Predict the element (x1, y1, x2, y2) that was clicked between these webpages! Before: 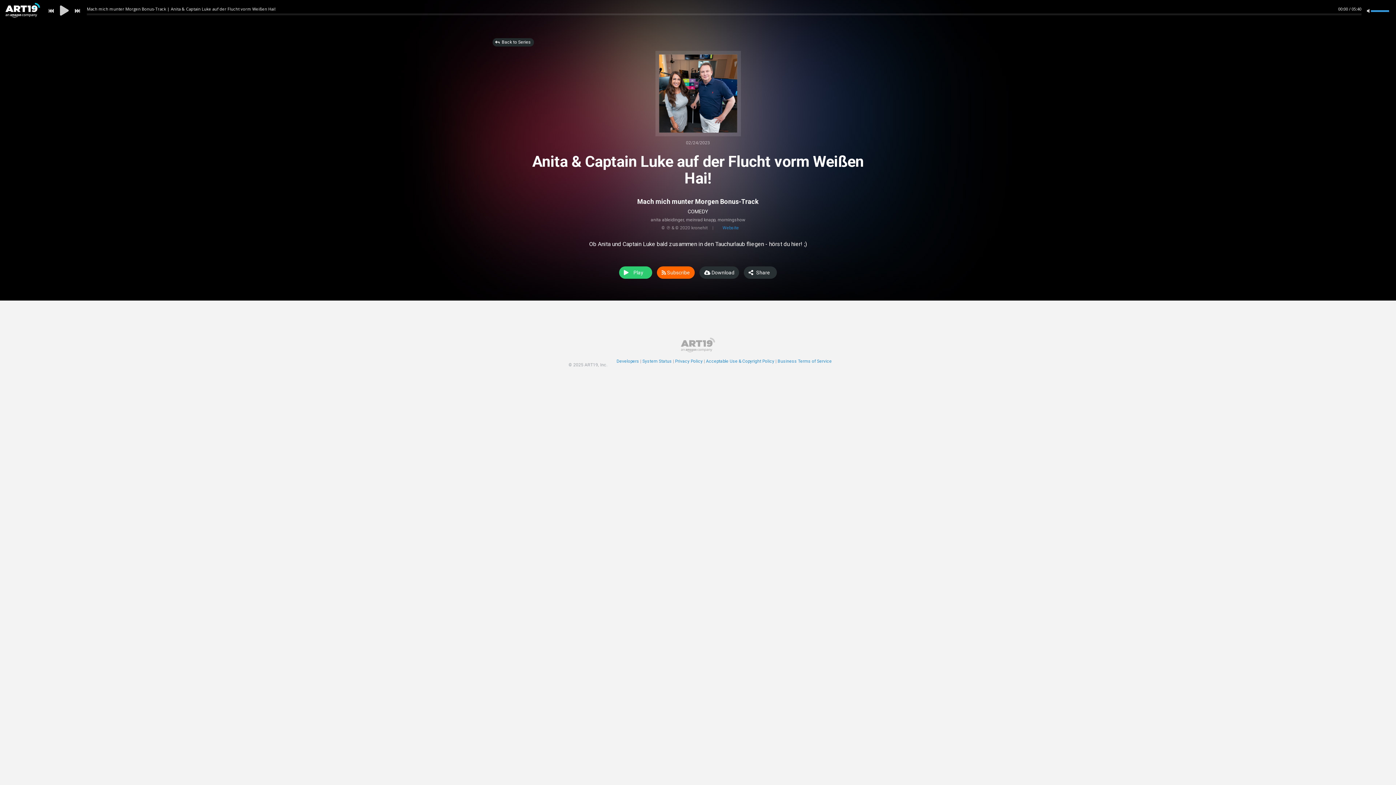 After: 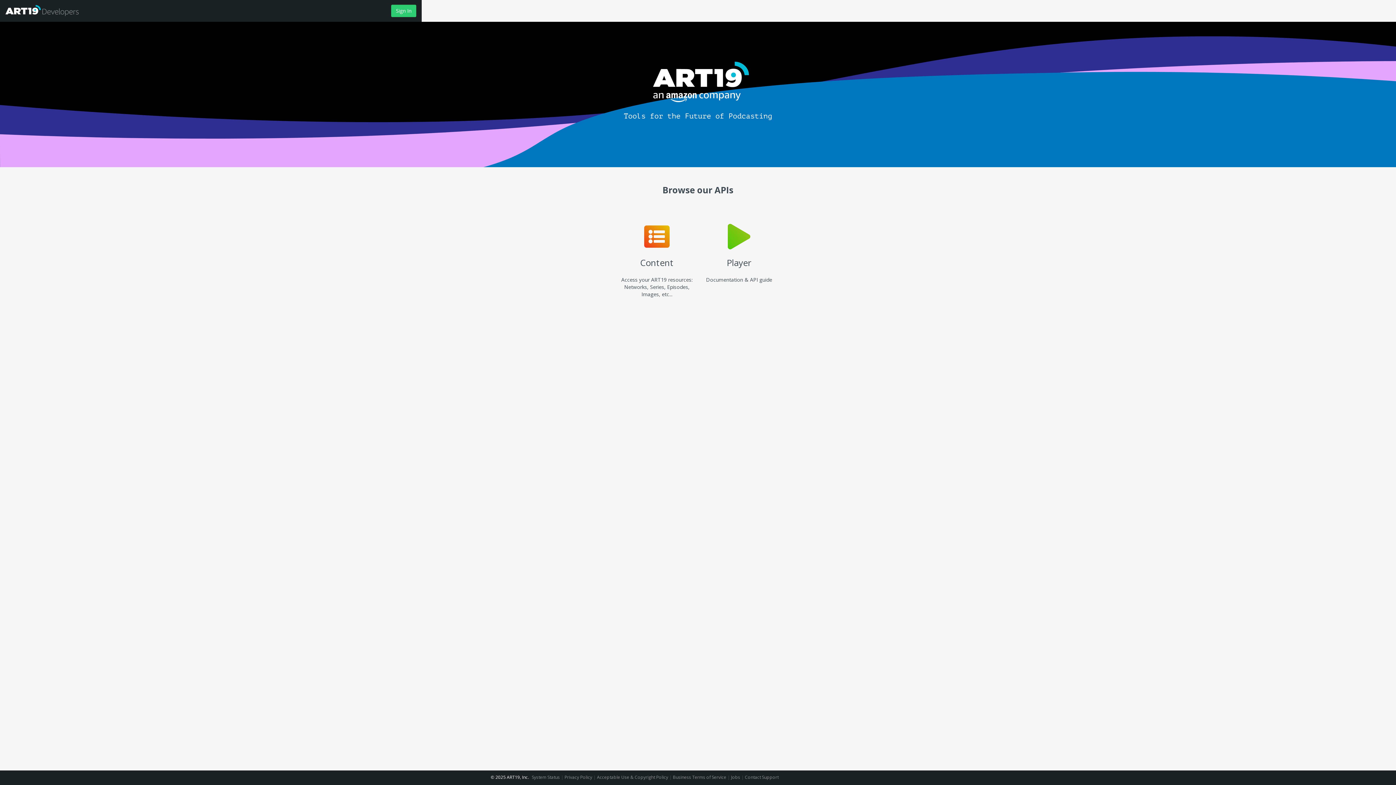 Action: bbox: (616, 278, 642, 284) label: Developers 